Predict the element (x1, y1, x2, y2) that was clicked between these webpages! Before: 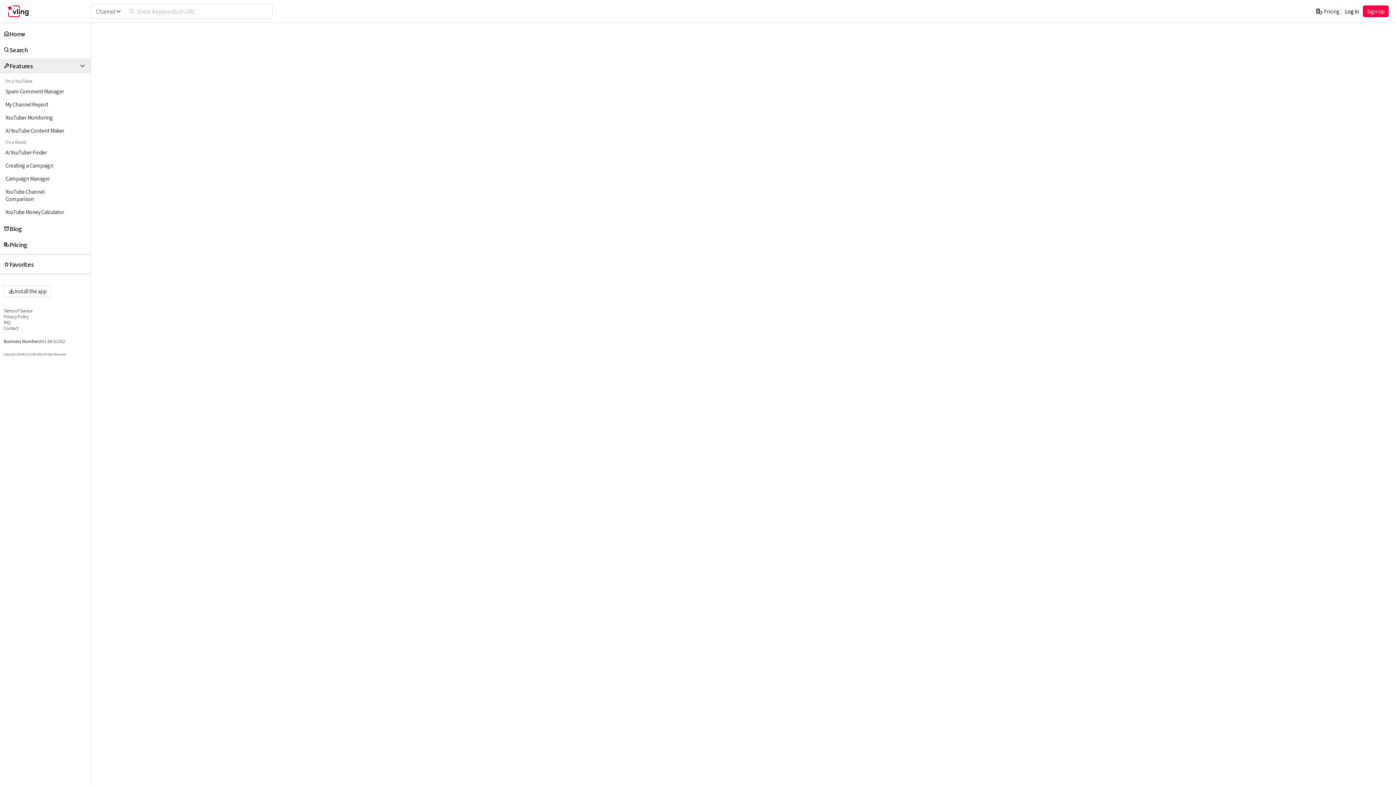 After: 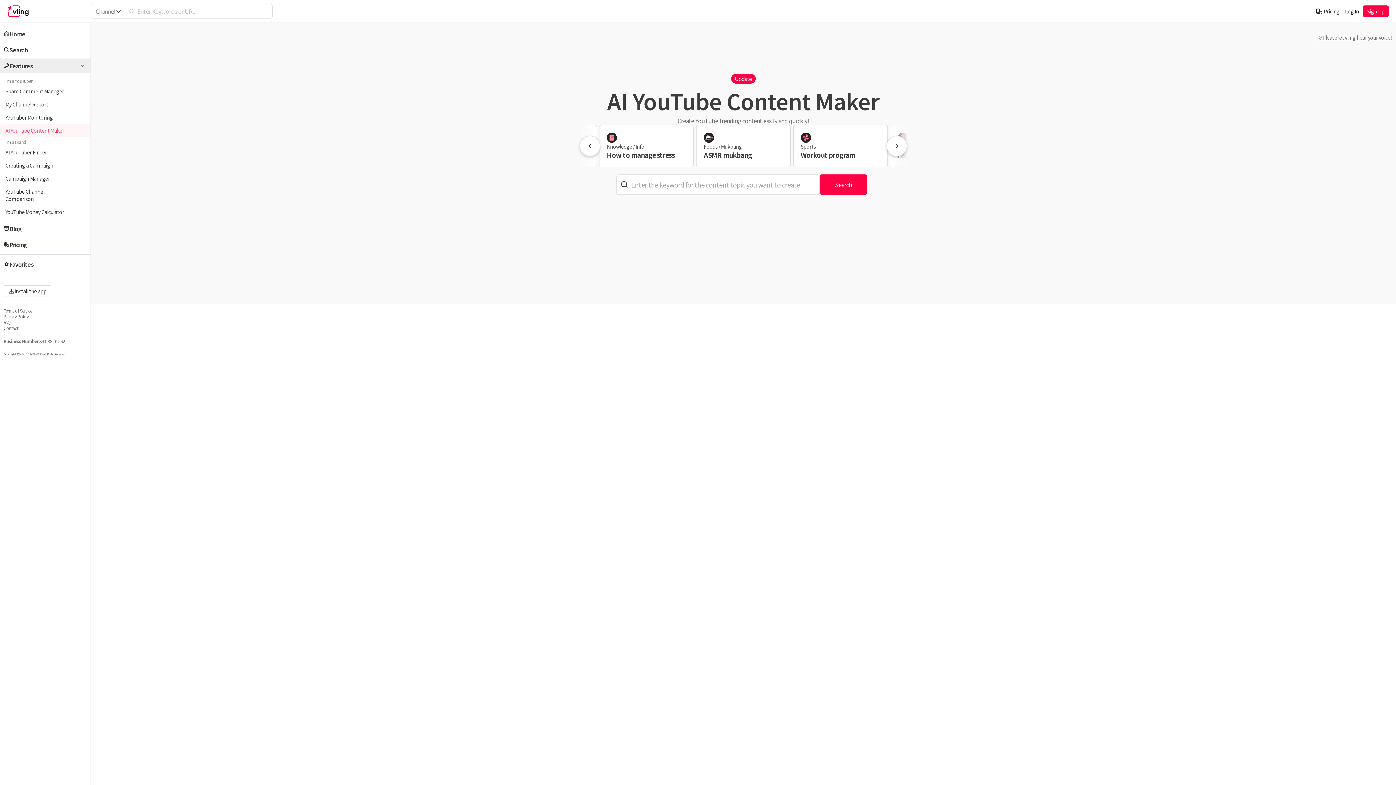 Action: label: AI YouTube Content Maker bbox: (0, 124, 90, 137)